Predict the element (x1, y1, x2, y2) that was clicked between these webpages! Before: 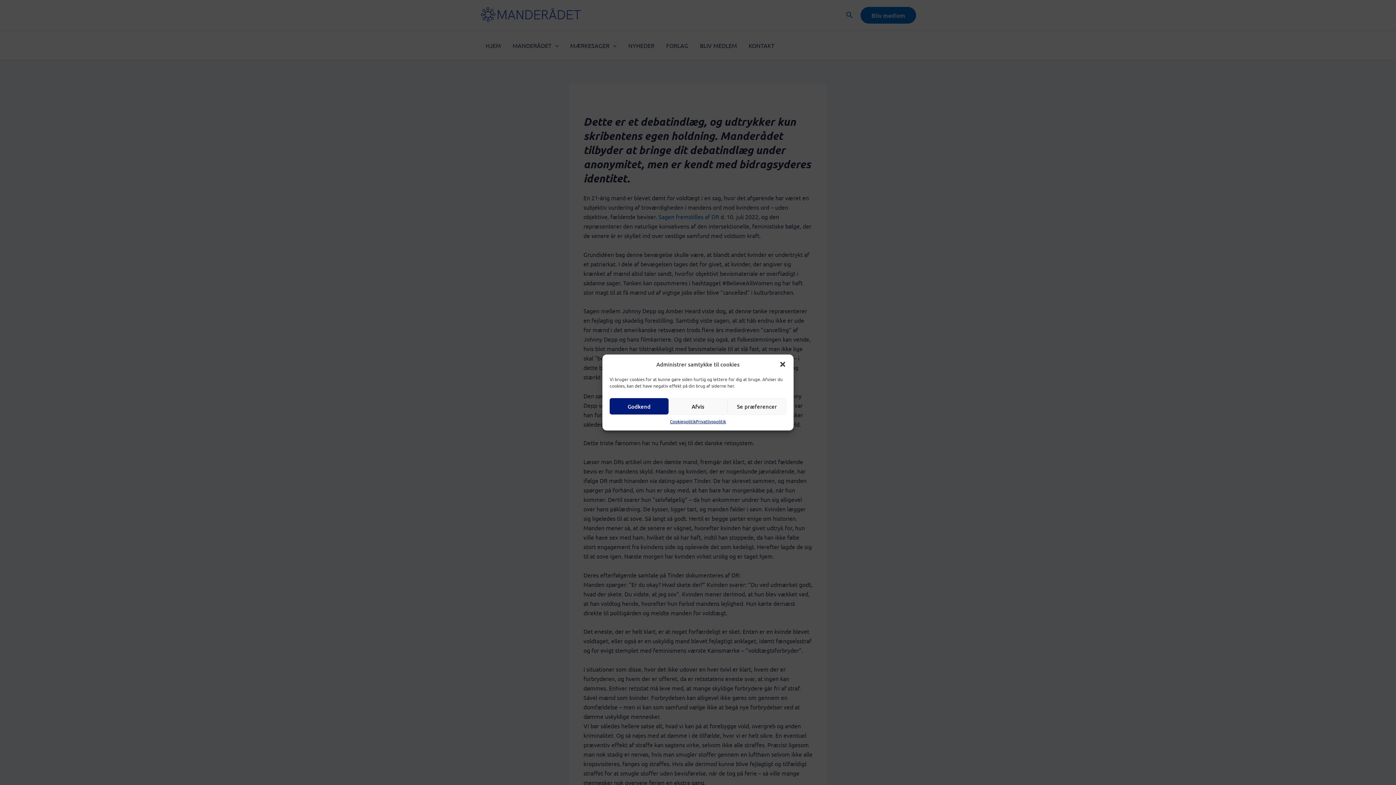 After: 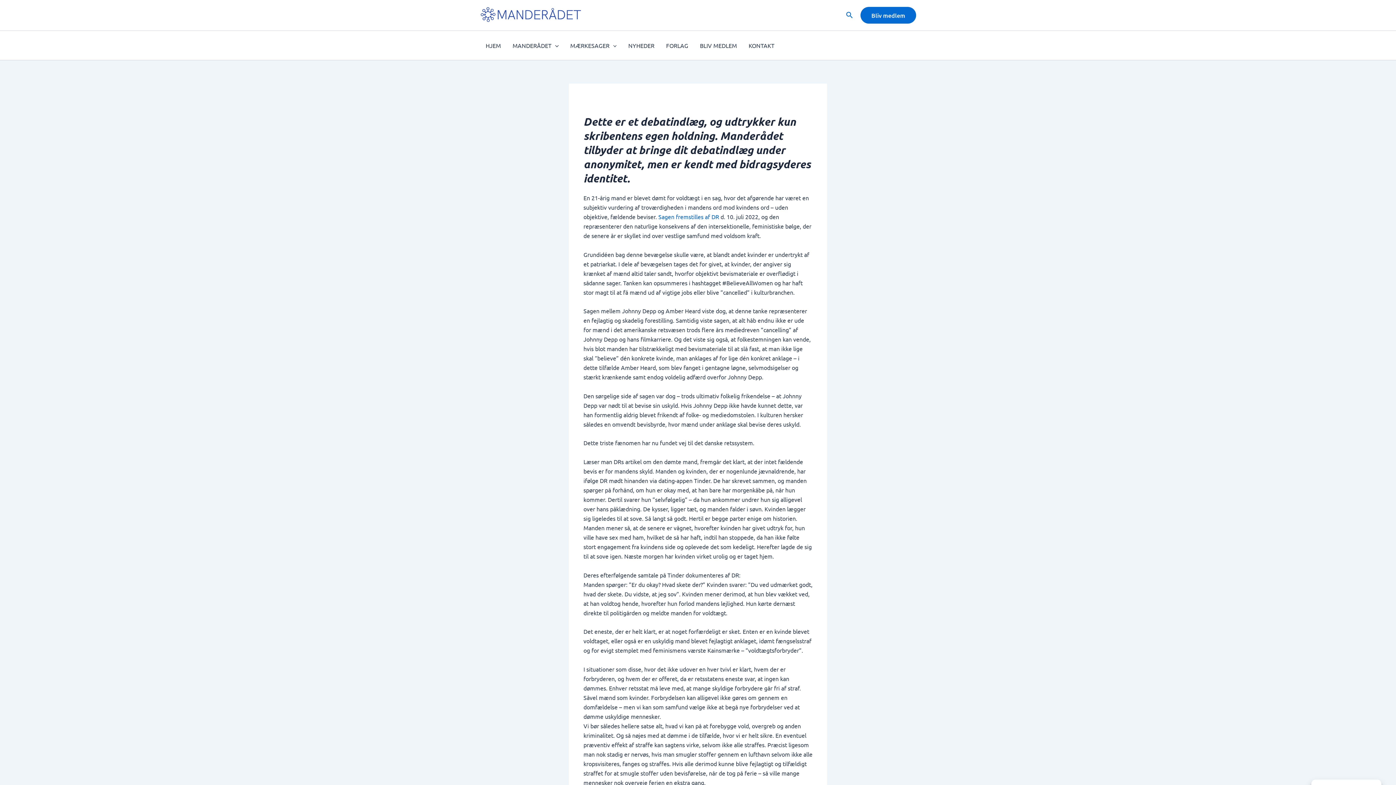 Action: label: Luk dialogboks bbox: (779, 360, 786, 368)